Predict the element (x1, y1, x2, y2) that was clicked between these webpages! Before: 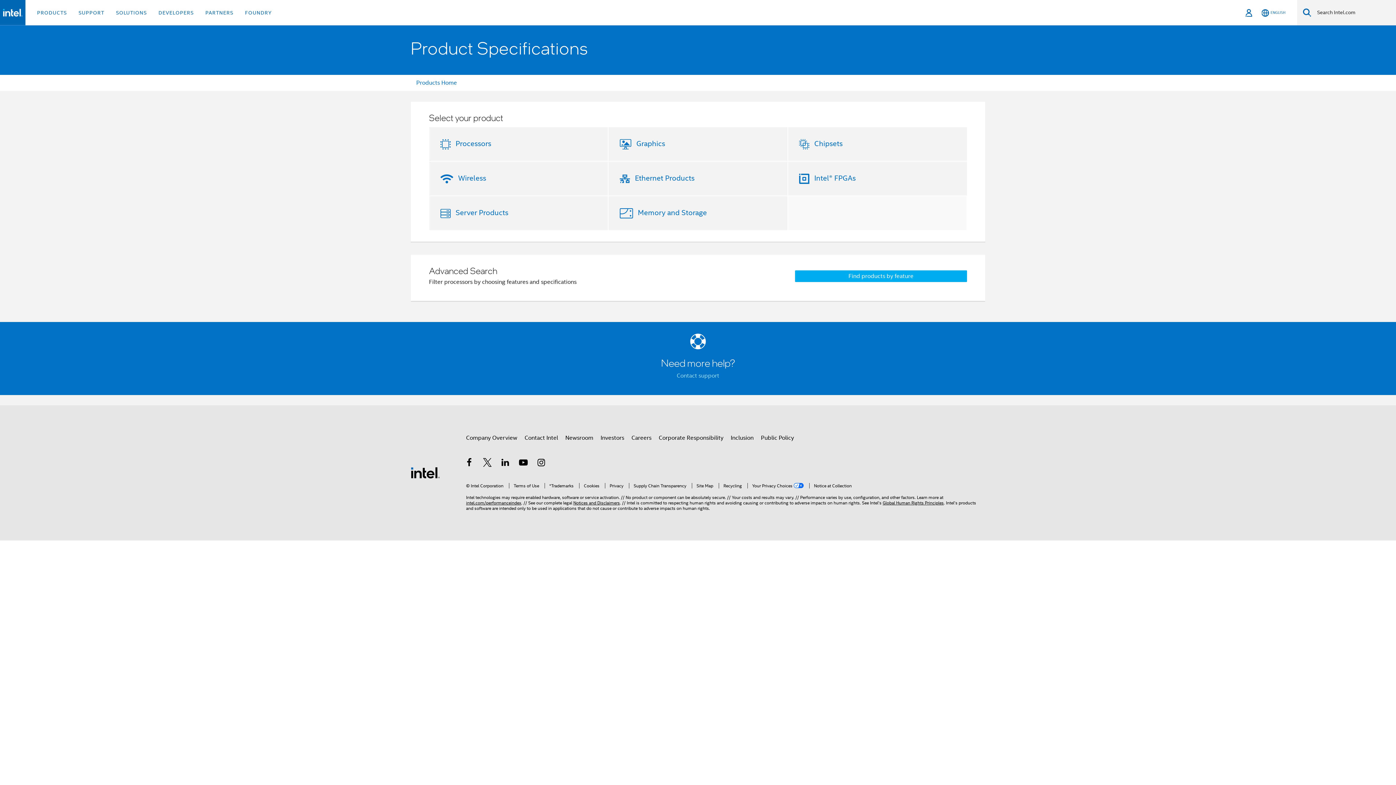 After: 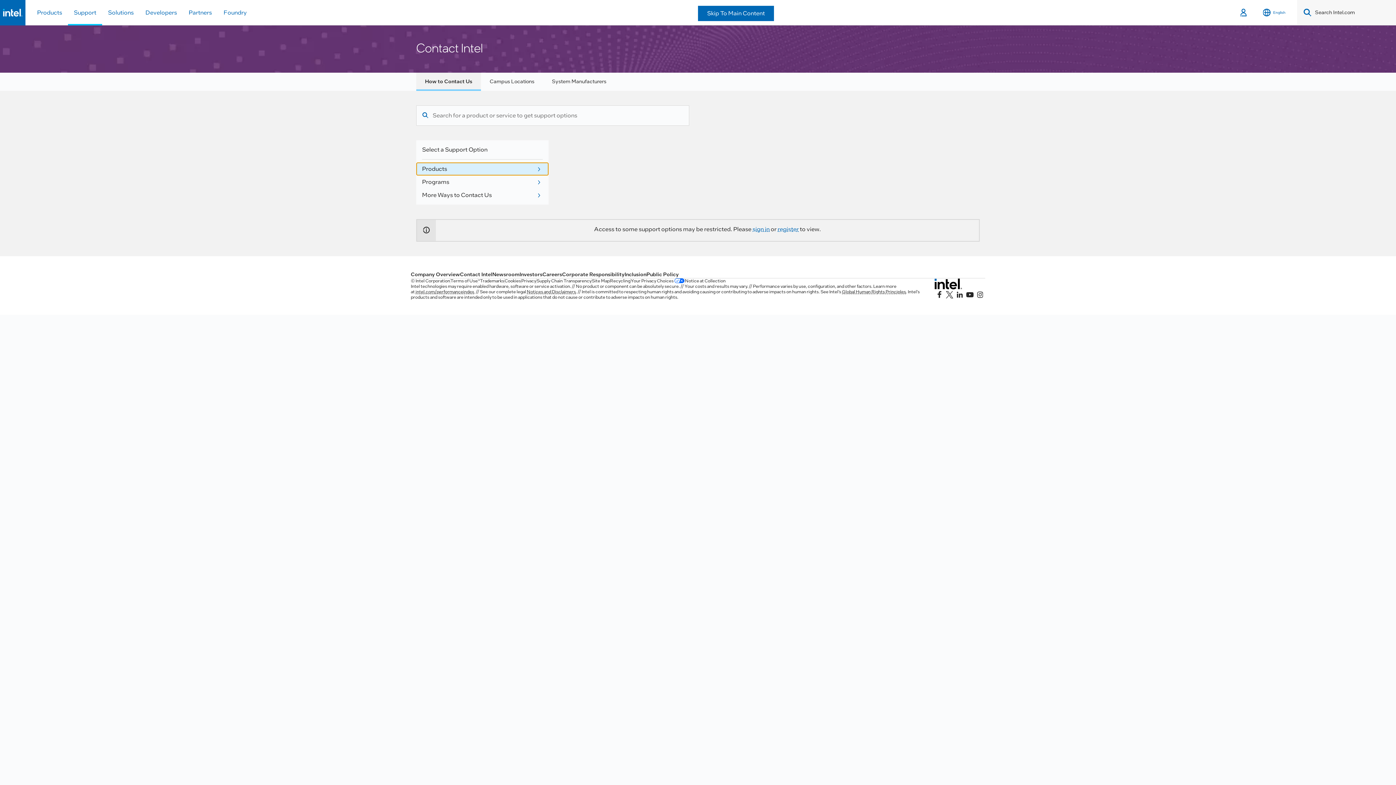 Action: label: Contact support bbox: (676, 372, 719, 379)